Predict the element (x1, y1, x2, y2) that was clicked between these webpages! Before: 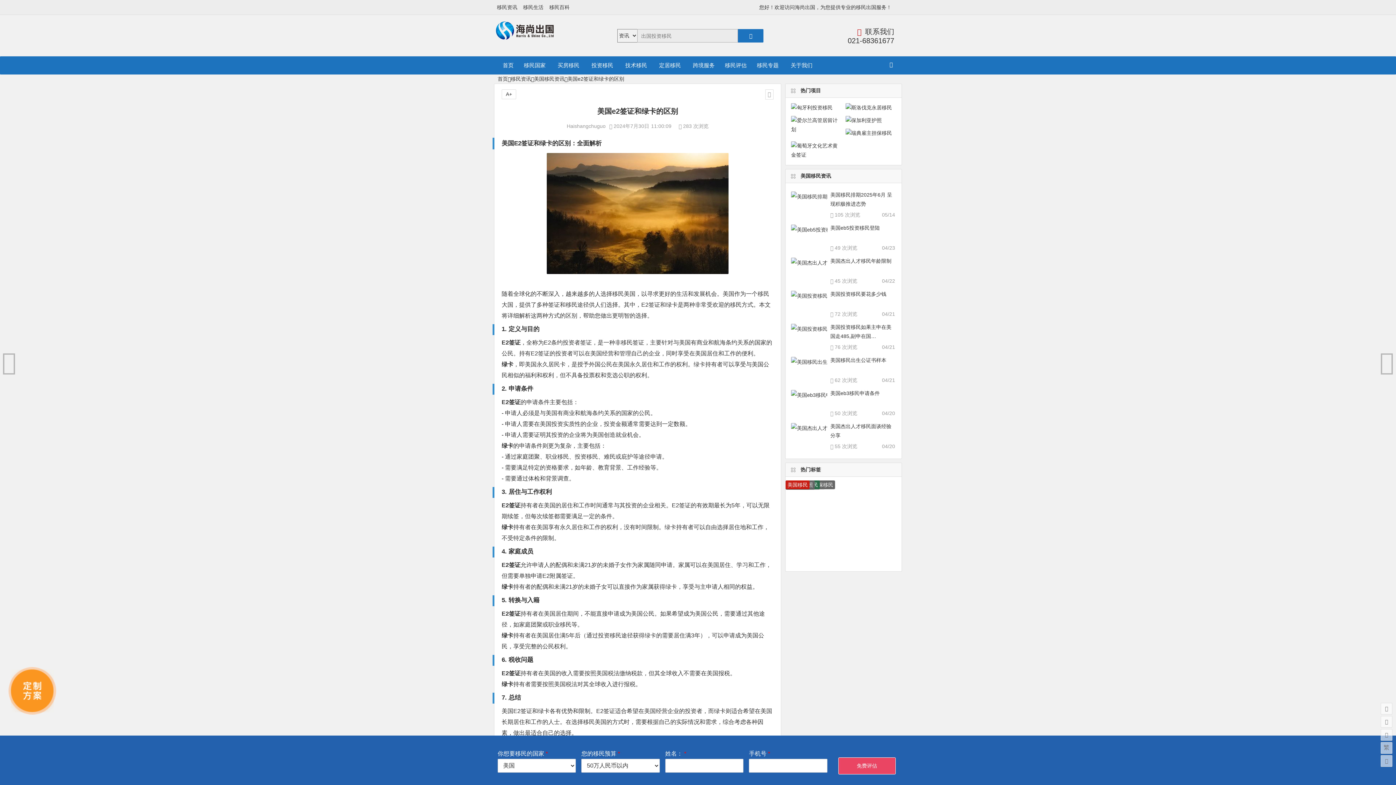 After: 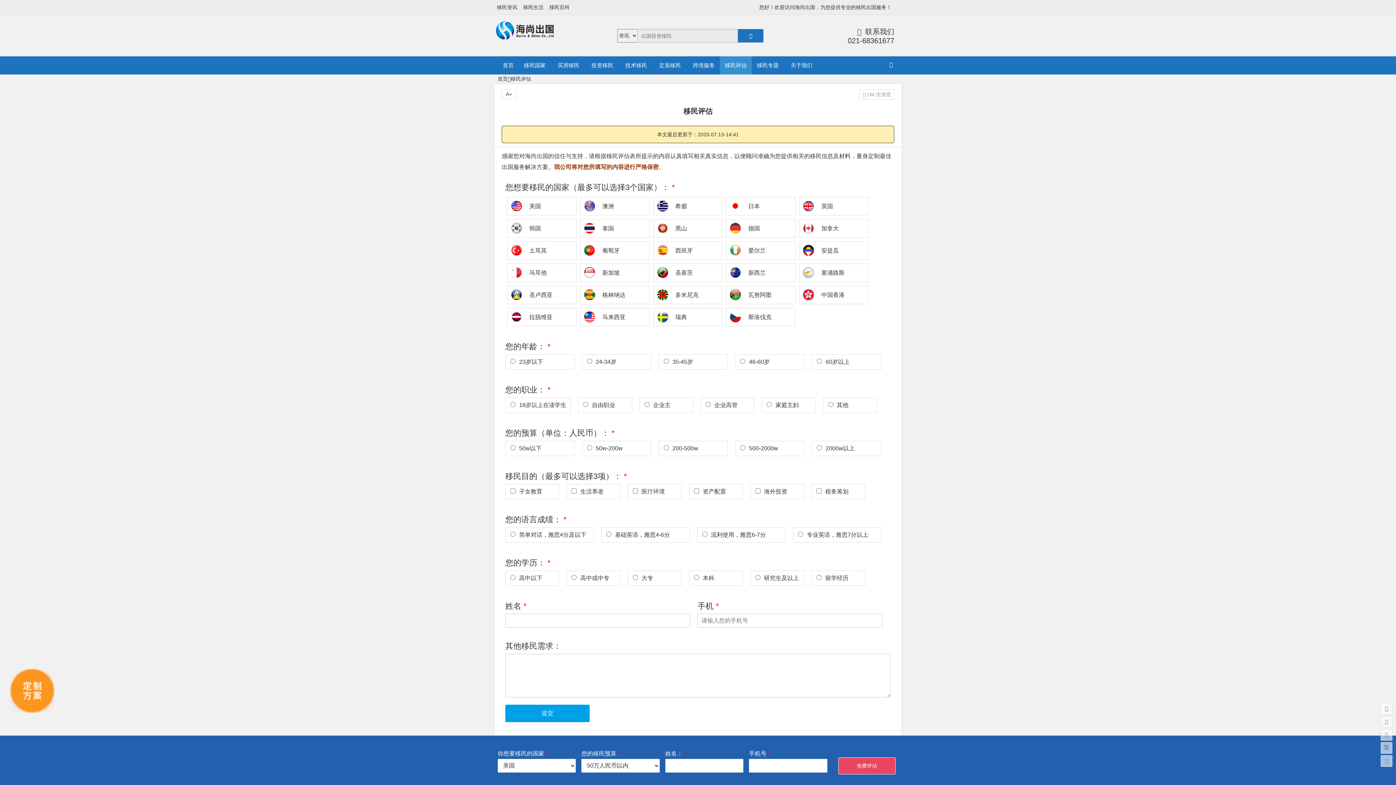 Action: label: 移民评估 bbox: (720, 56, 752, 74)